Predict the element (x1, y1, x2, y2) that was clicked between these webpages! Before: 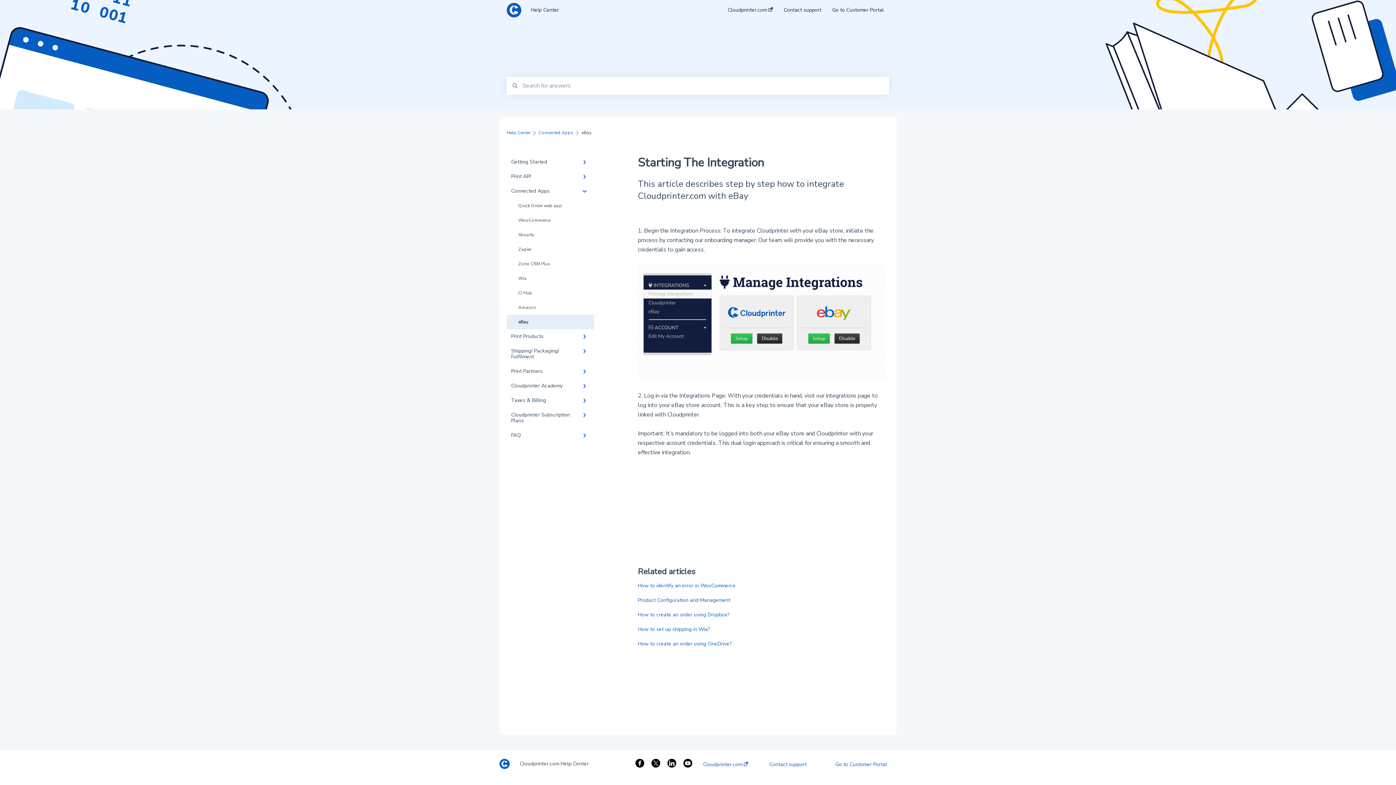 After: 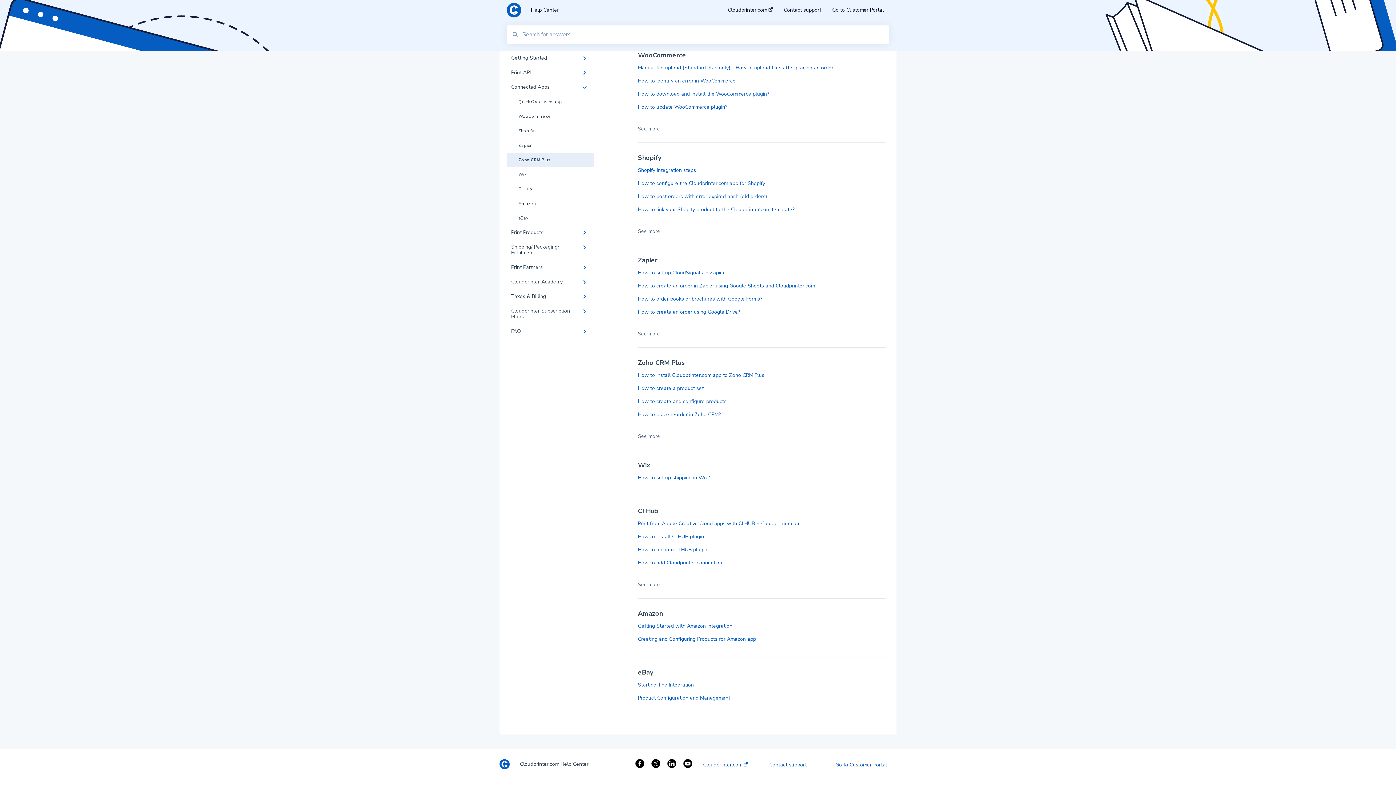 Action: bbox: (506, 256, 594, 271) label: Zoho CRM Plus